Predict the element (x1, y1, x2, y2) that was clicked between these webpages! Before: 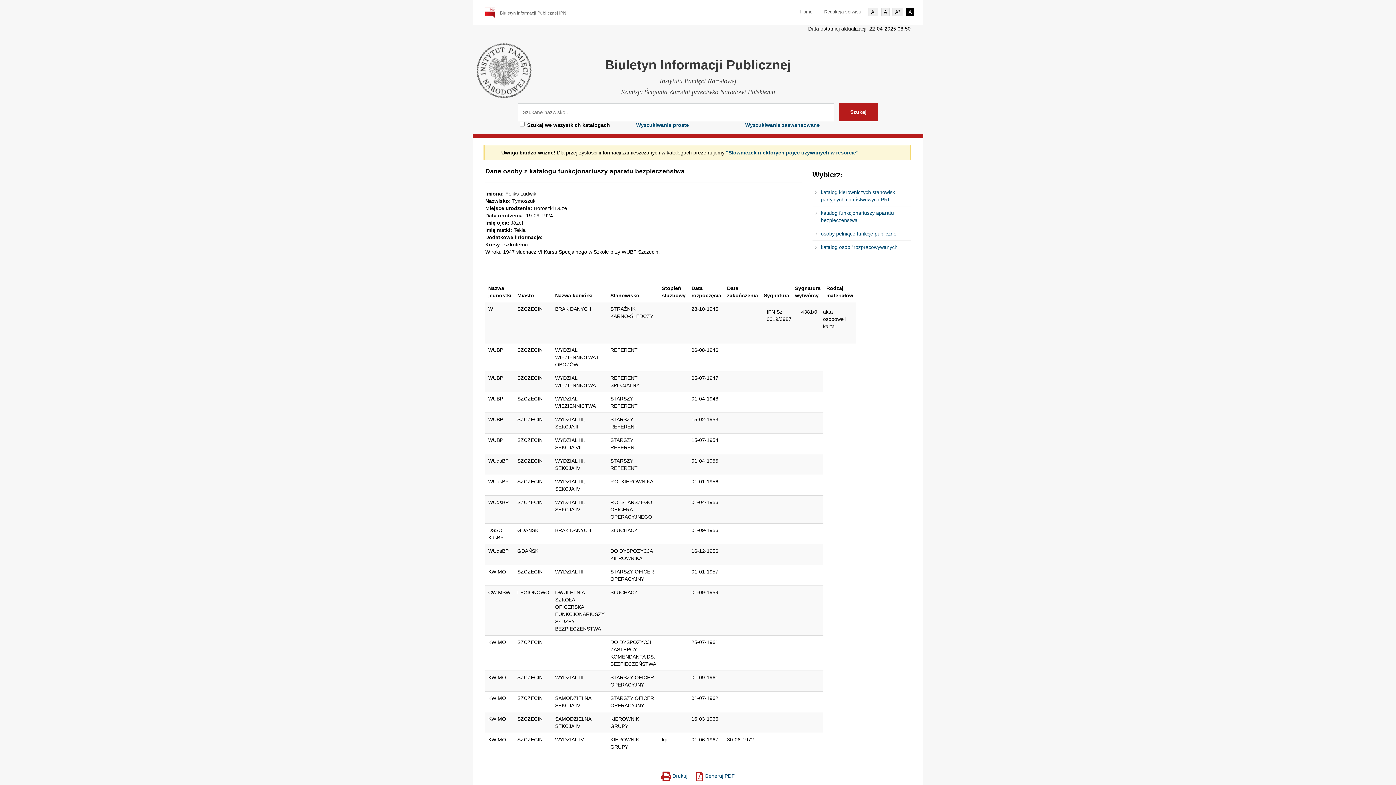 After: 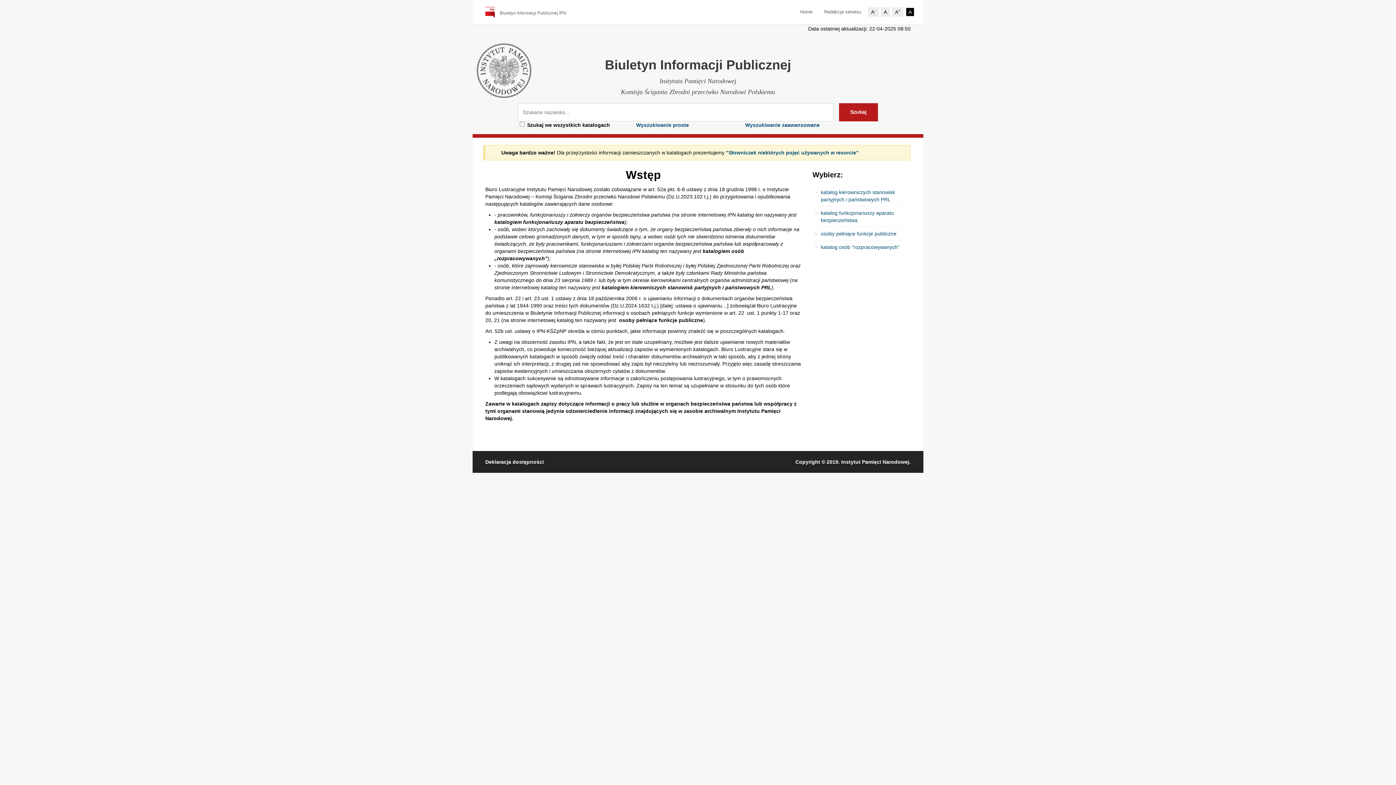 Action: bbox: (800, 8, 812, 14) label: Home